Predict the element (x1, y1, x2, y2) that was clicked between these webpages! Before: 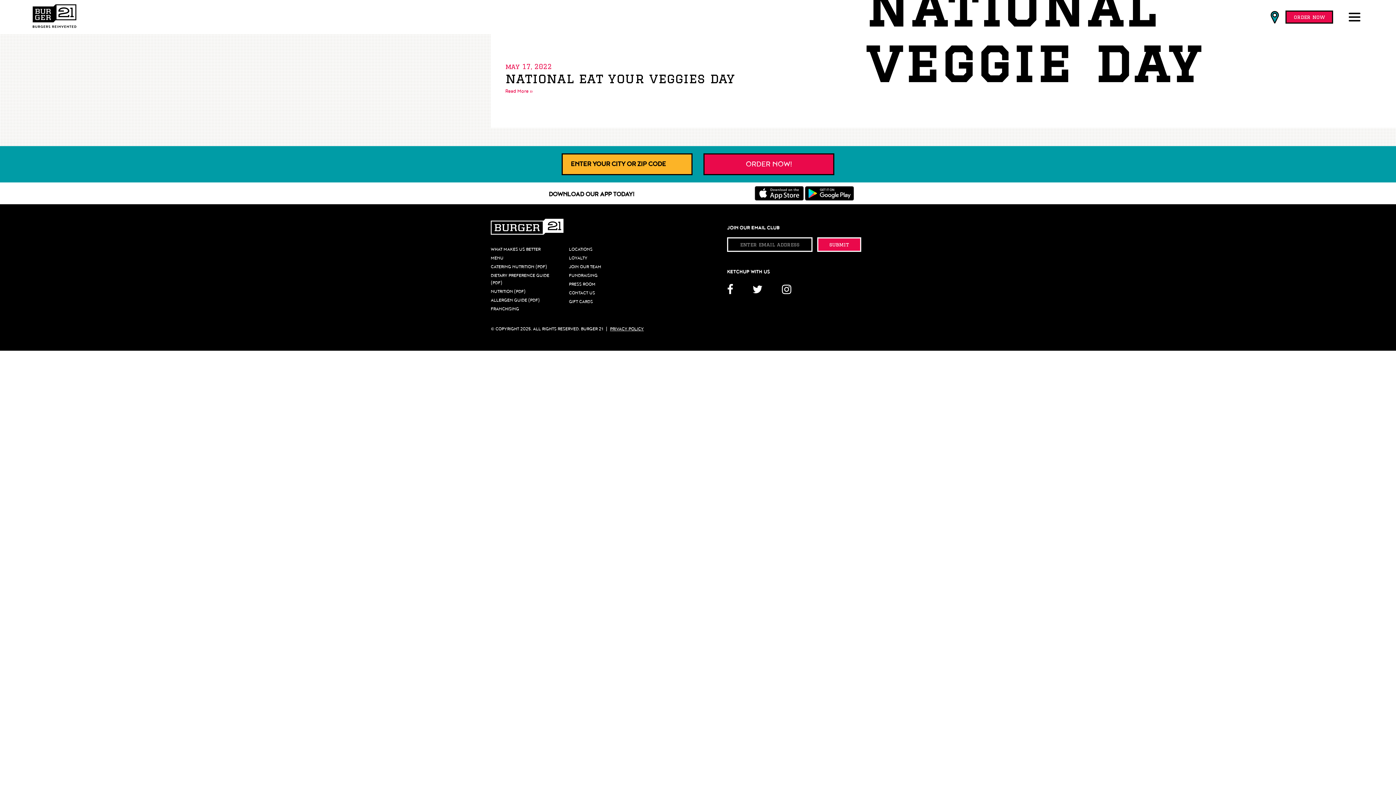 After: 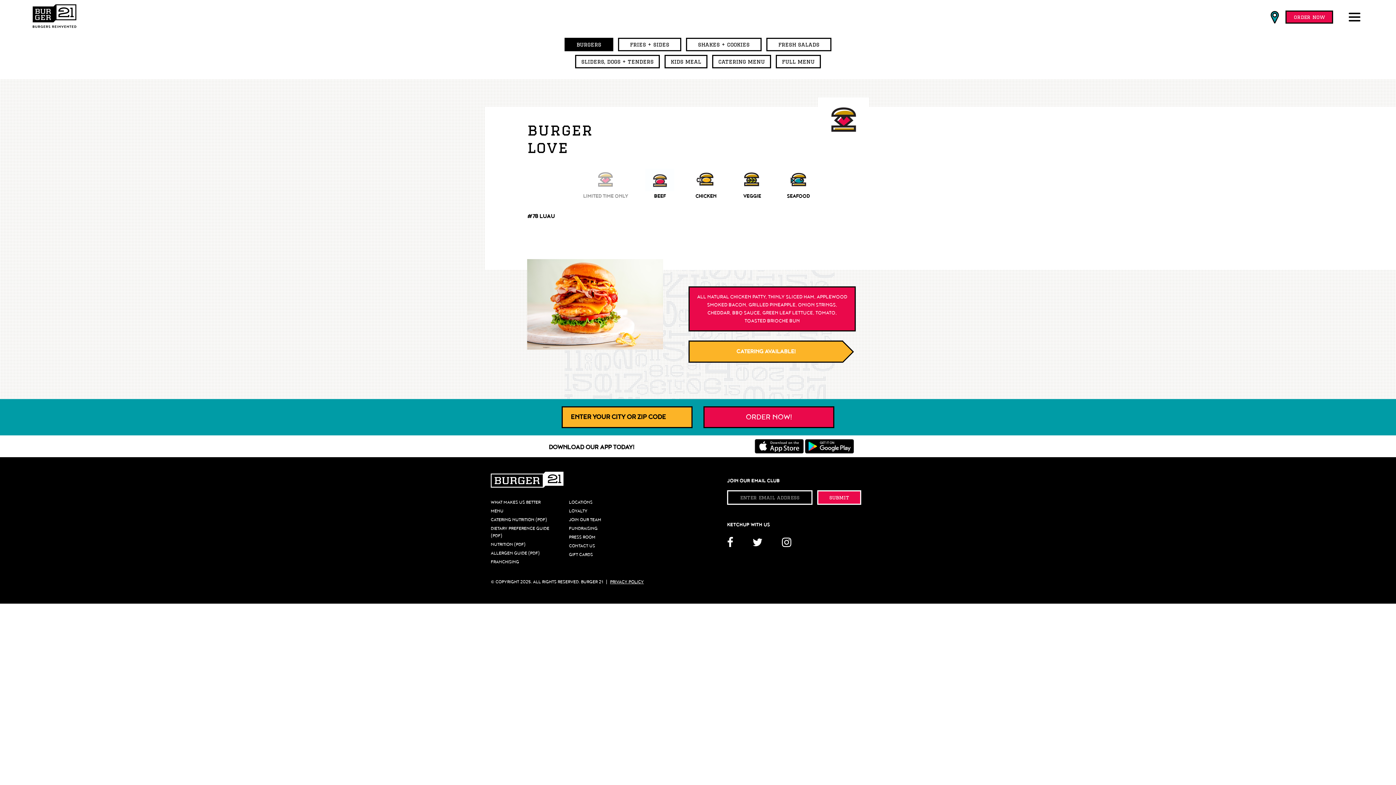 Action: bbox: (490, 255, 503, 260) label: MENU